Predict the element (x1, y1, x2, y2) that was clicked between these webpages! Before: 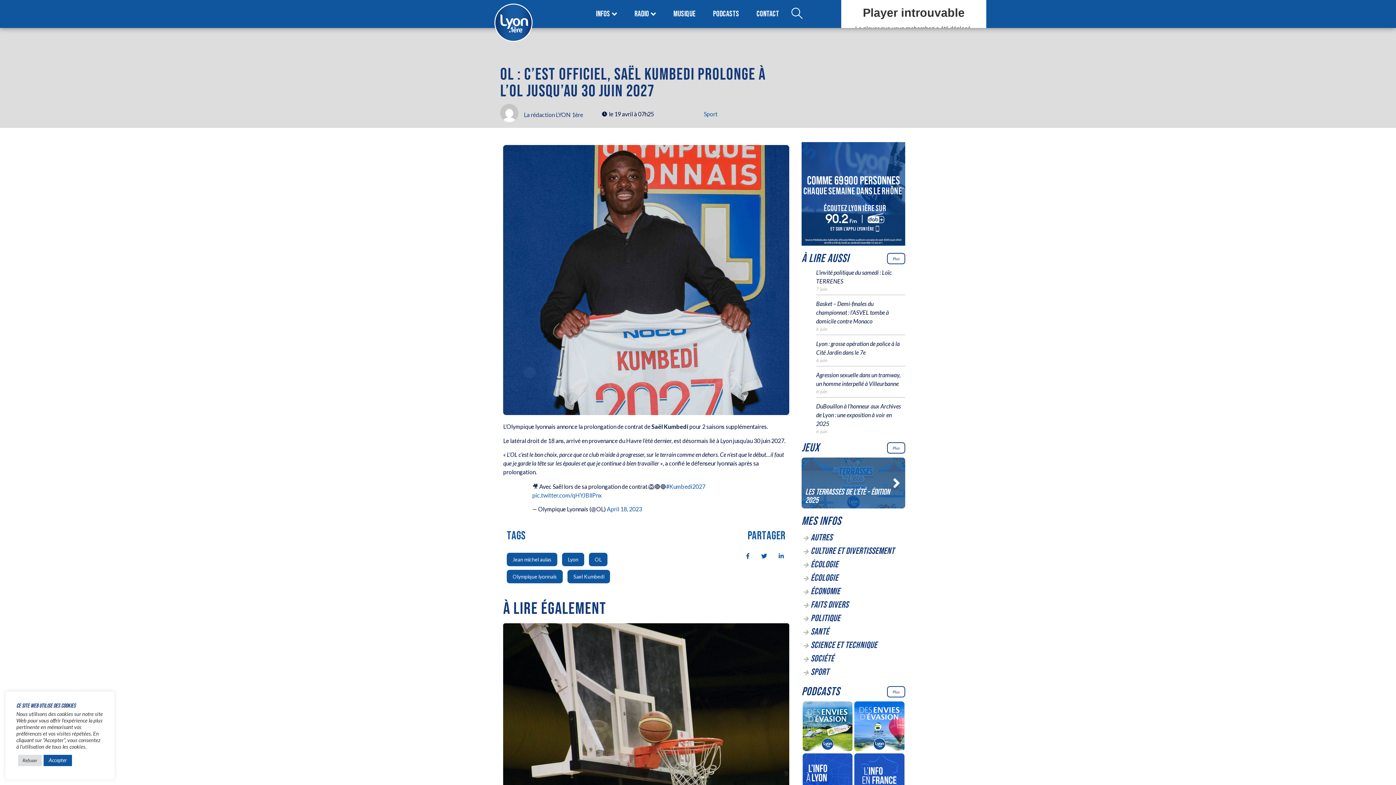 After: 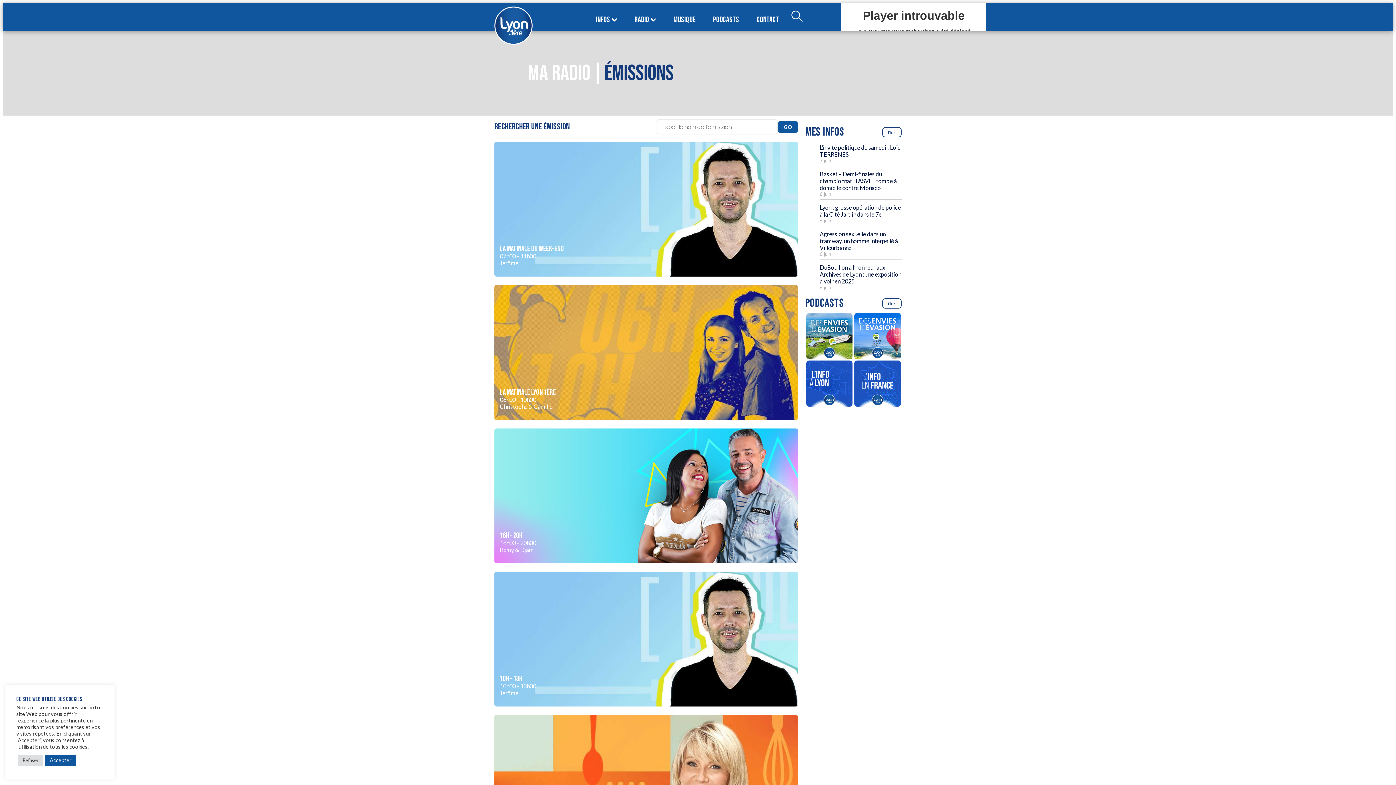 Action: label: RADIO bbox: (625, 4, 664, 23)